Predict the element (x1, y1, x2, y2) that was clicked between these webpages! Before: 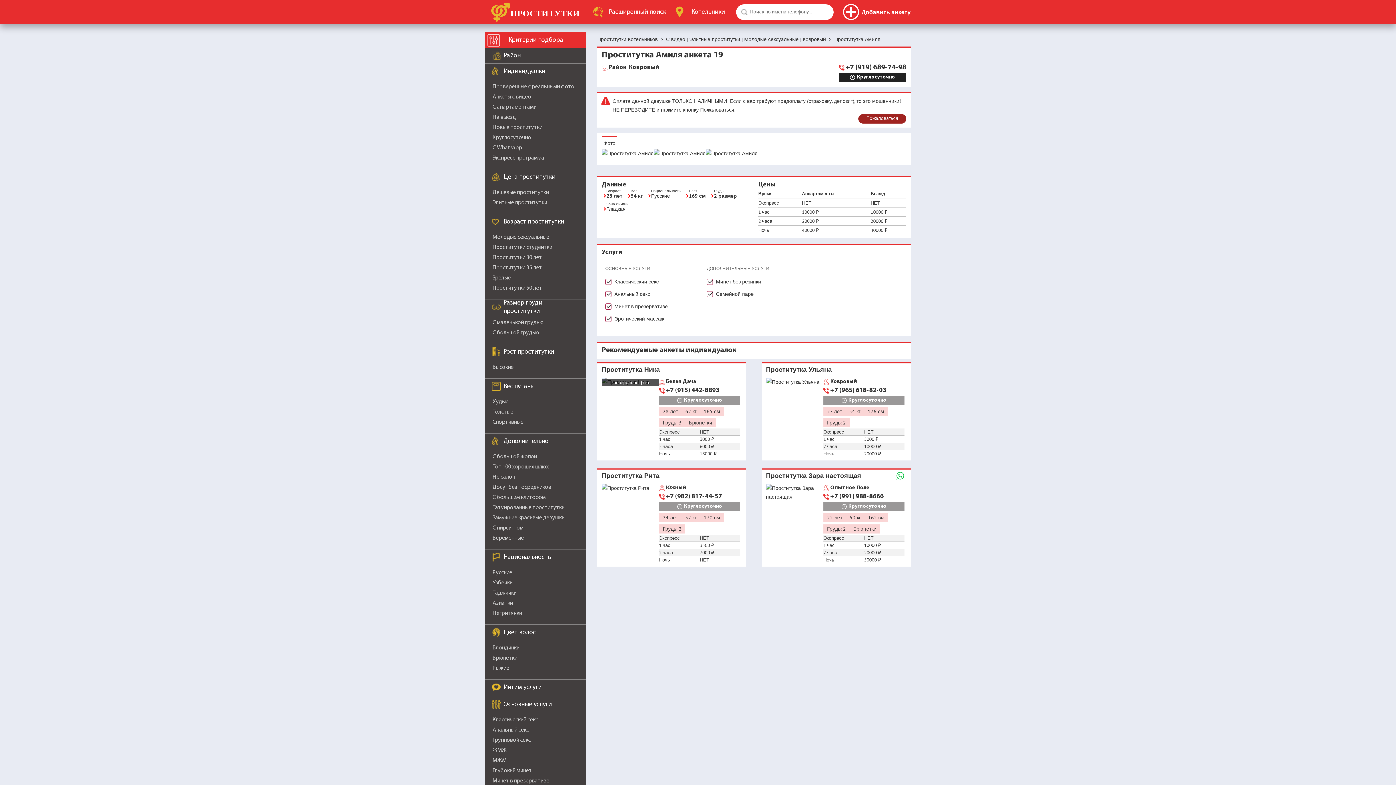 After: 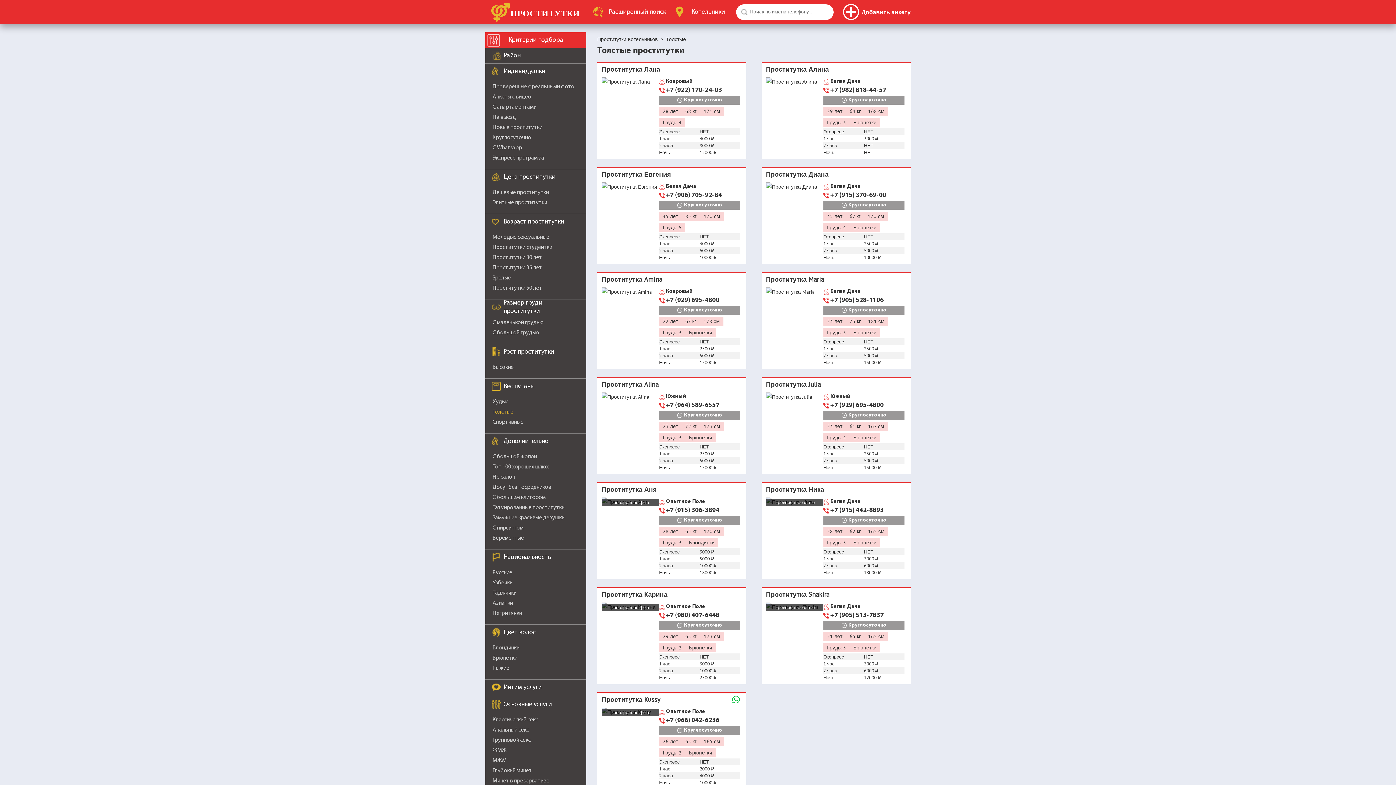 Action: bbox: (492, 409, 513, 415) label: Толстые